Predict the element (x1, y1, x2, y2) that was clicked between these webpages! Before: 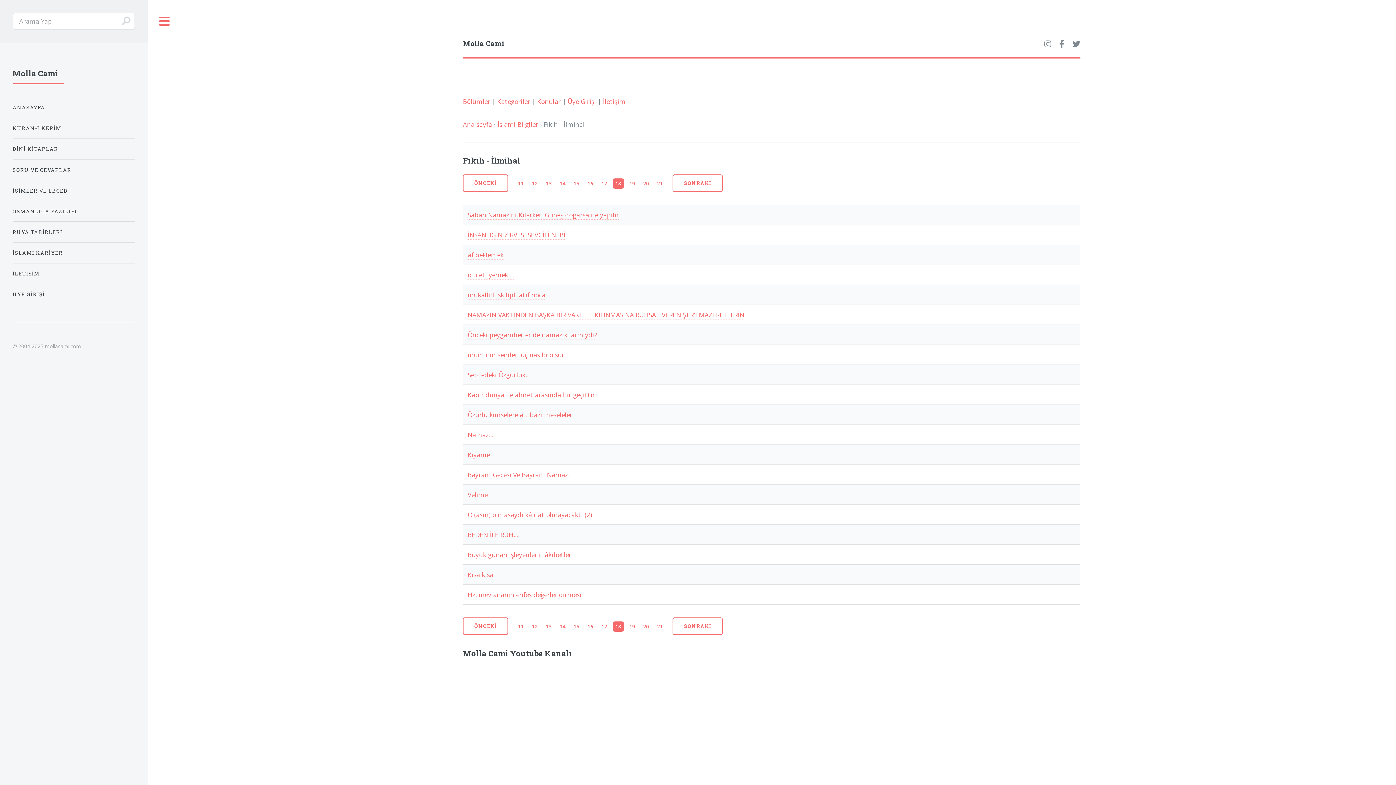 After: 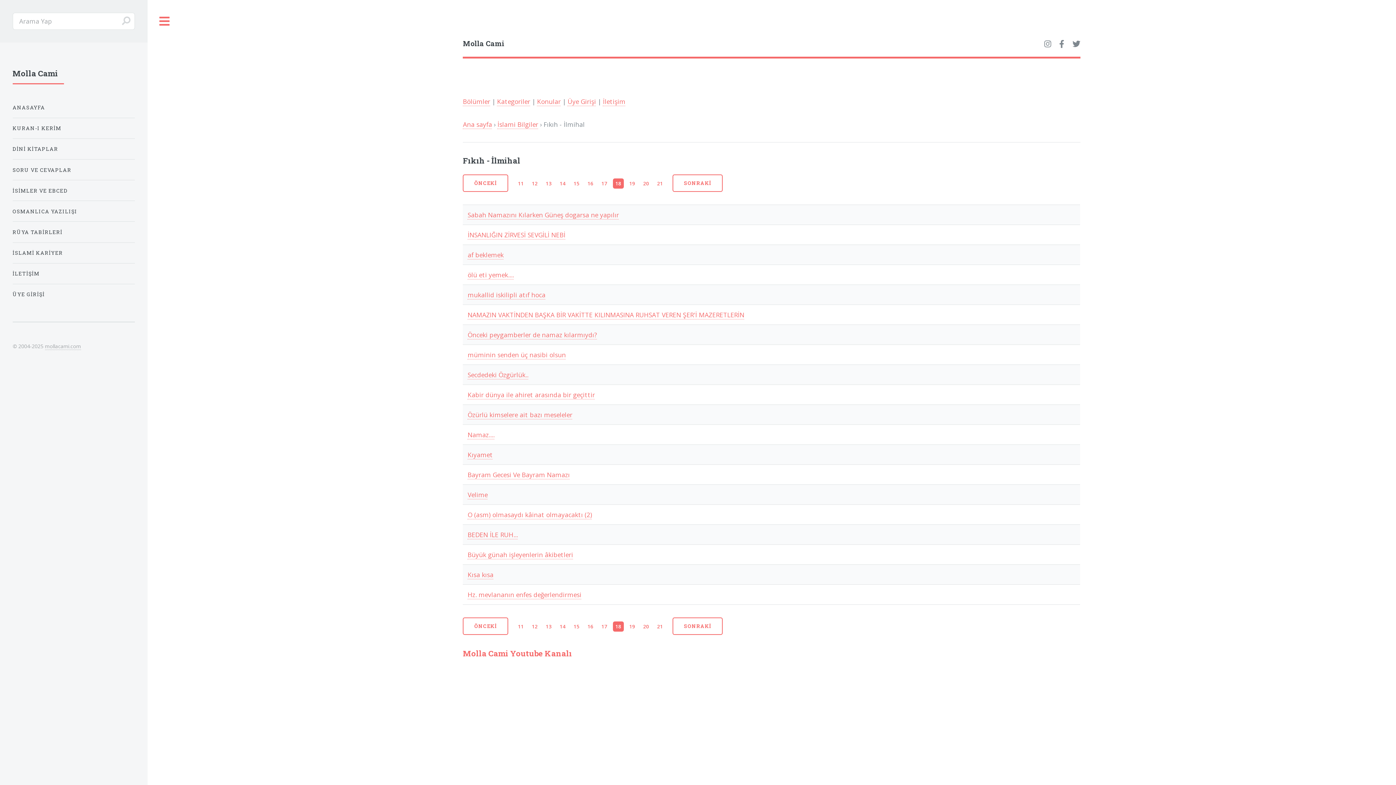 Action: bbox: (463, 648, 572, 658) label: Molla Cami Youtube Kanalı